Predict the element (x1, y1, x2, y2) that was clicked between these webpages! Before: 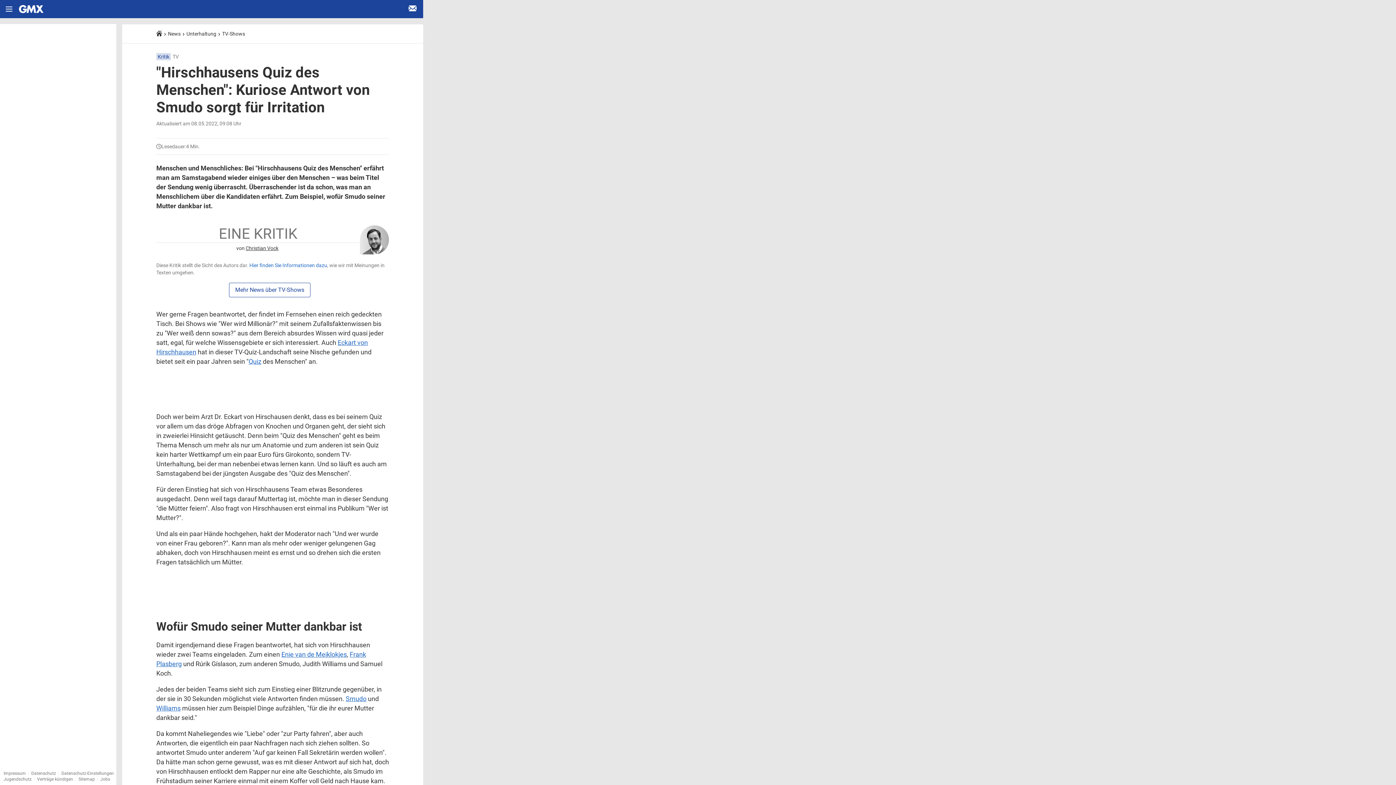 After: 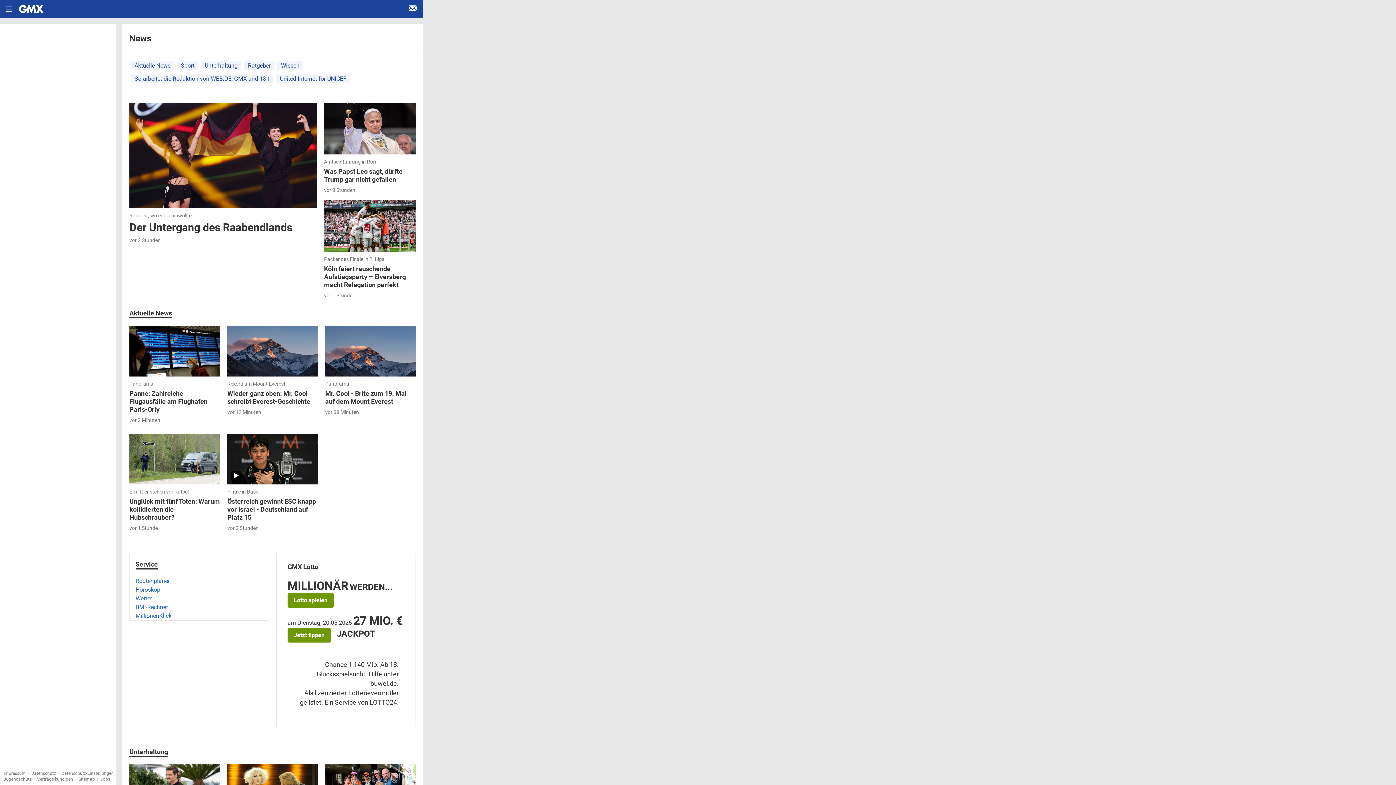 Action: bbox: (168, 30, 180, 36) label: News